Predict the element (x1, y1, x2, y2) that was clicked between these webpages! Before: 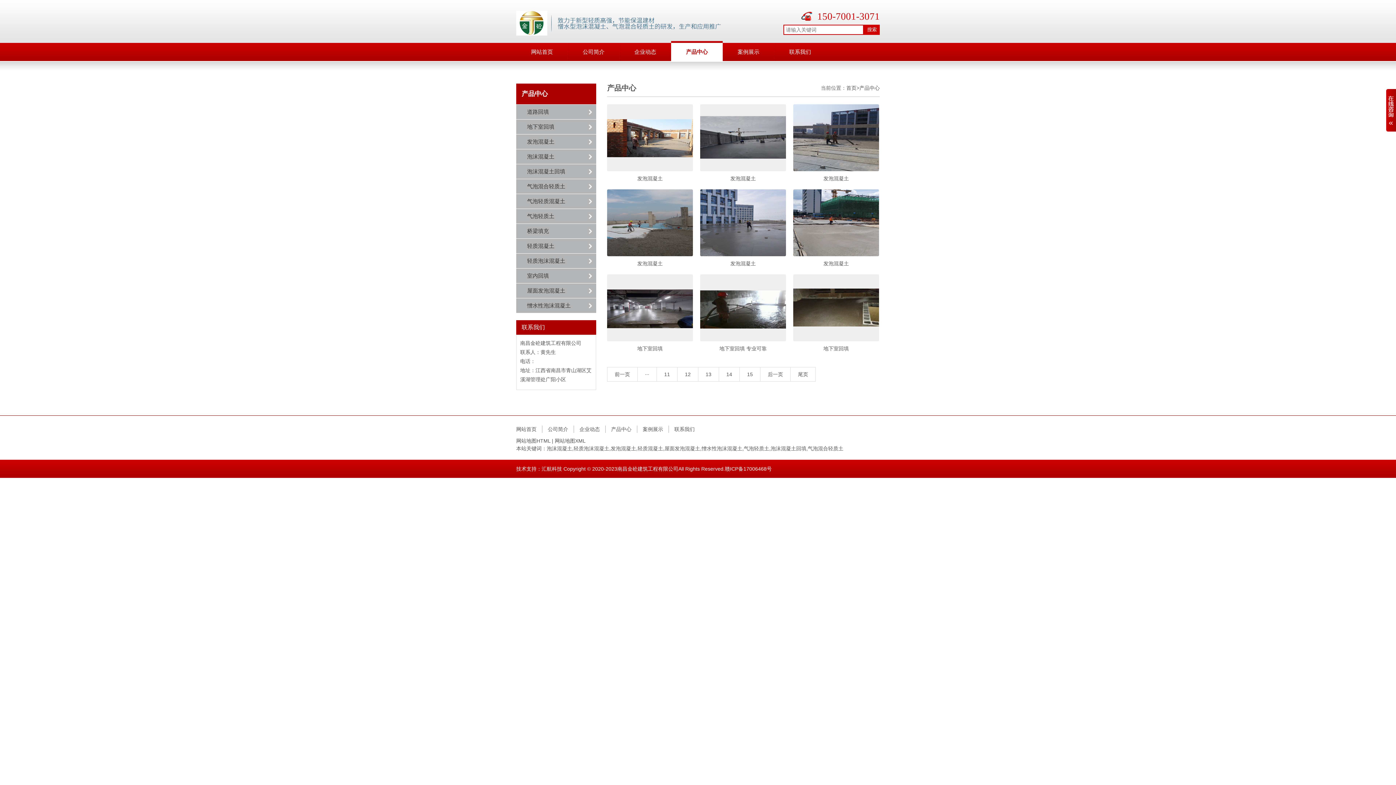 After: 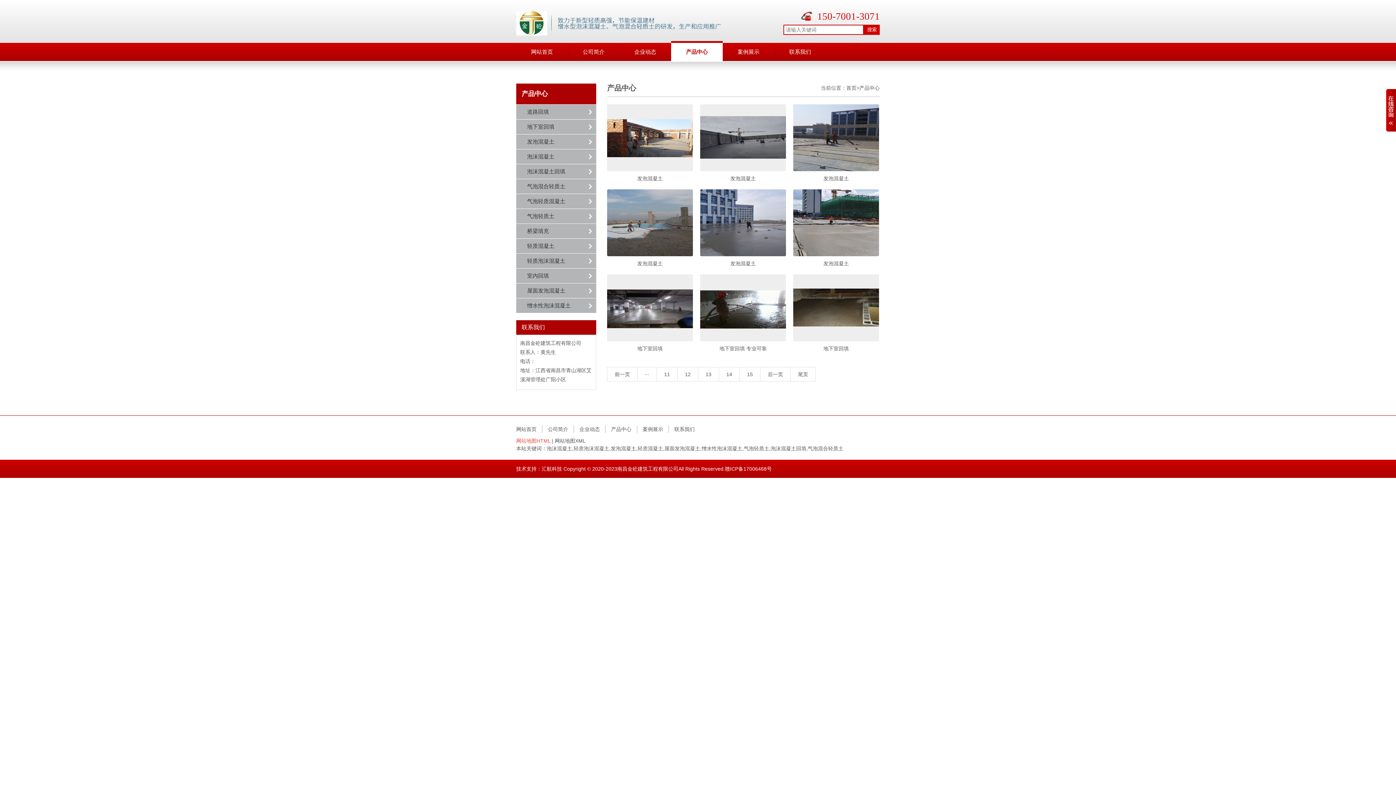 Action: label: 网站地图HTML bbox: (516, 438, 550, 444)